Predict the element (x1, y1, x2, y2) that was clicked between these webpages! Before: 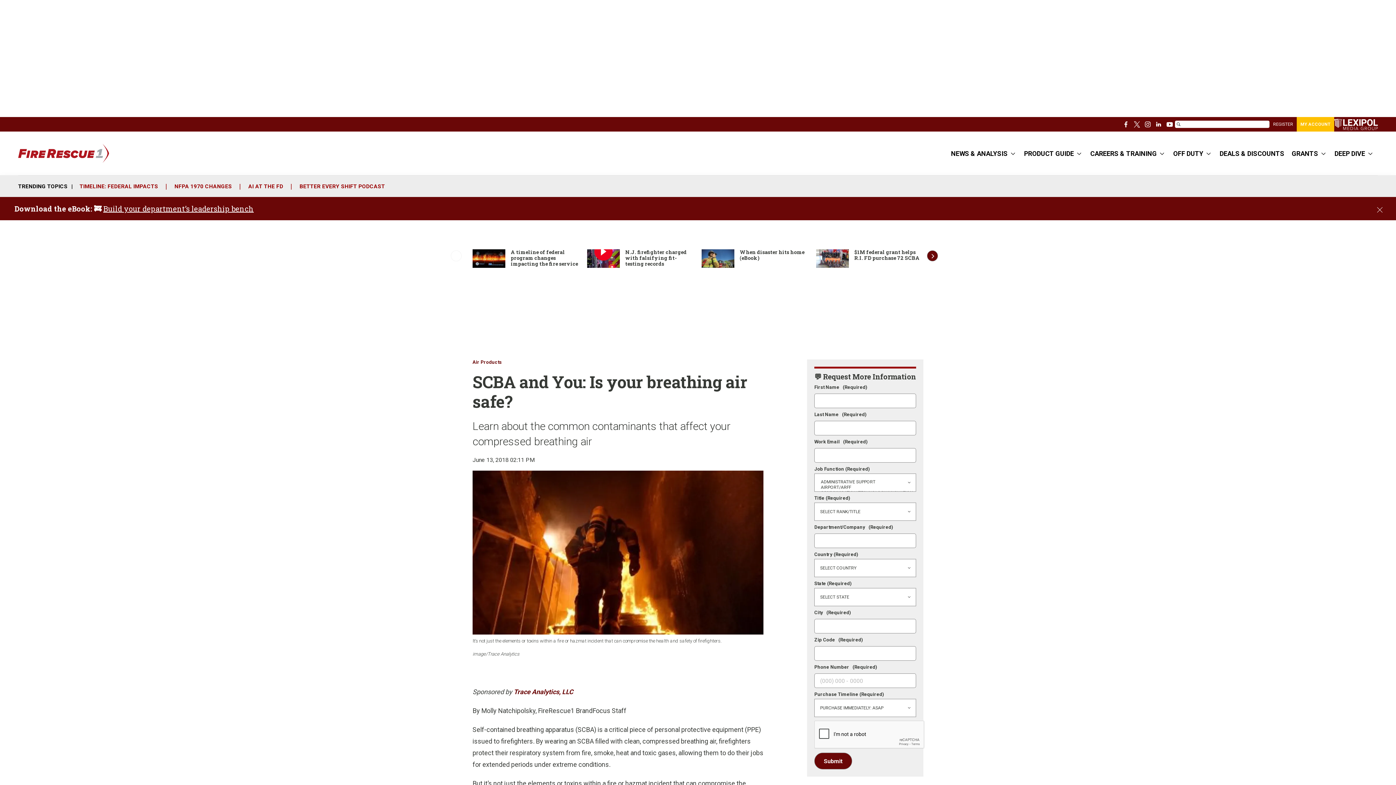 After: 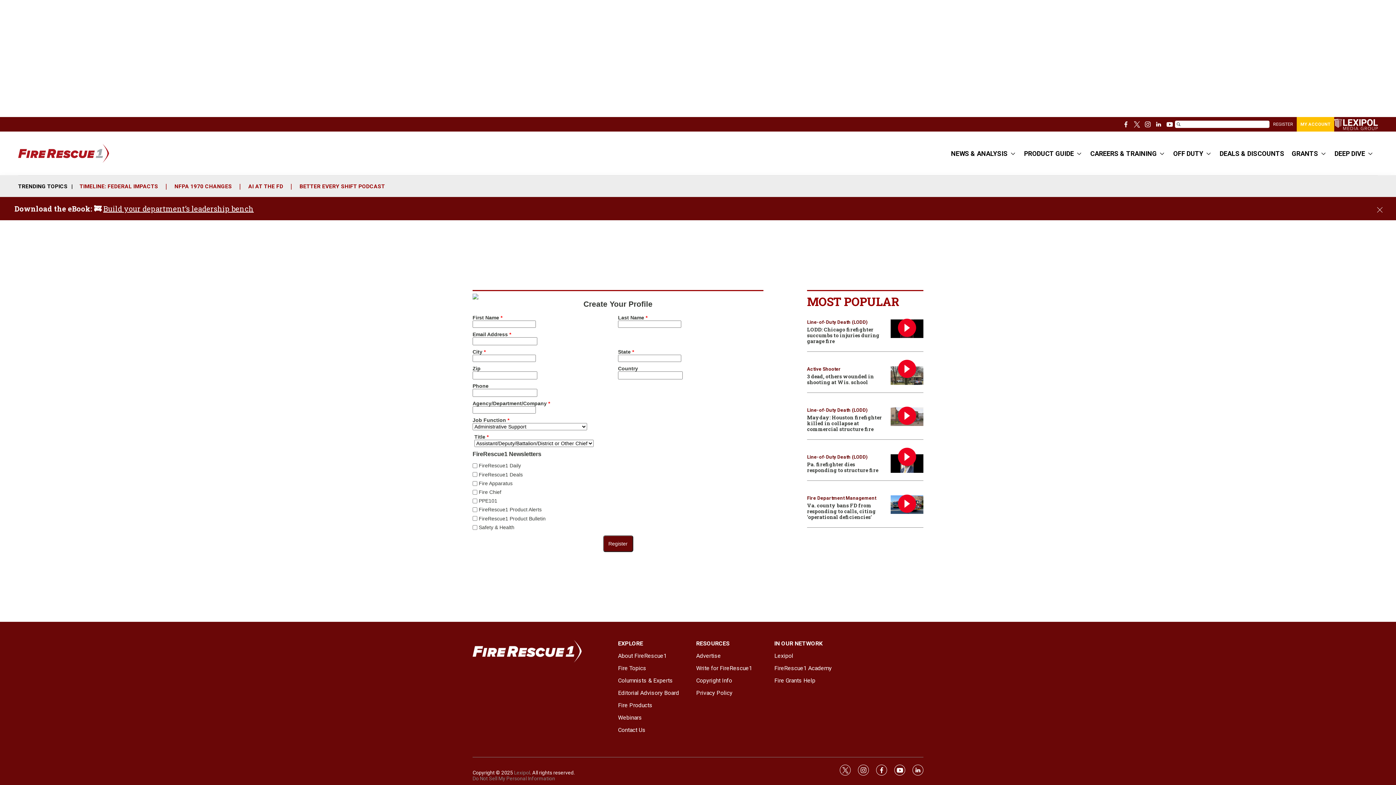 Action: label: REGISTER bbox: (1269, 117, 1297, 131)